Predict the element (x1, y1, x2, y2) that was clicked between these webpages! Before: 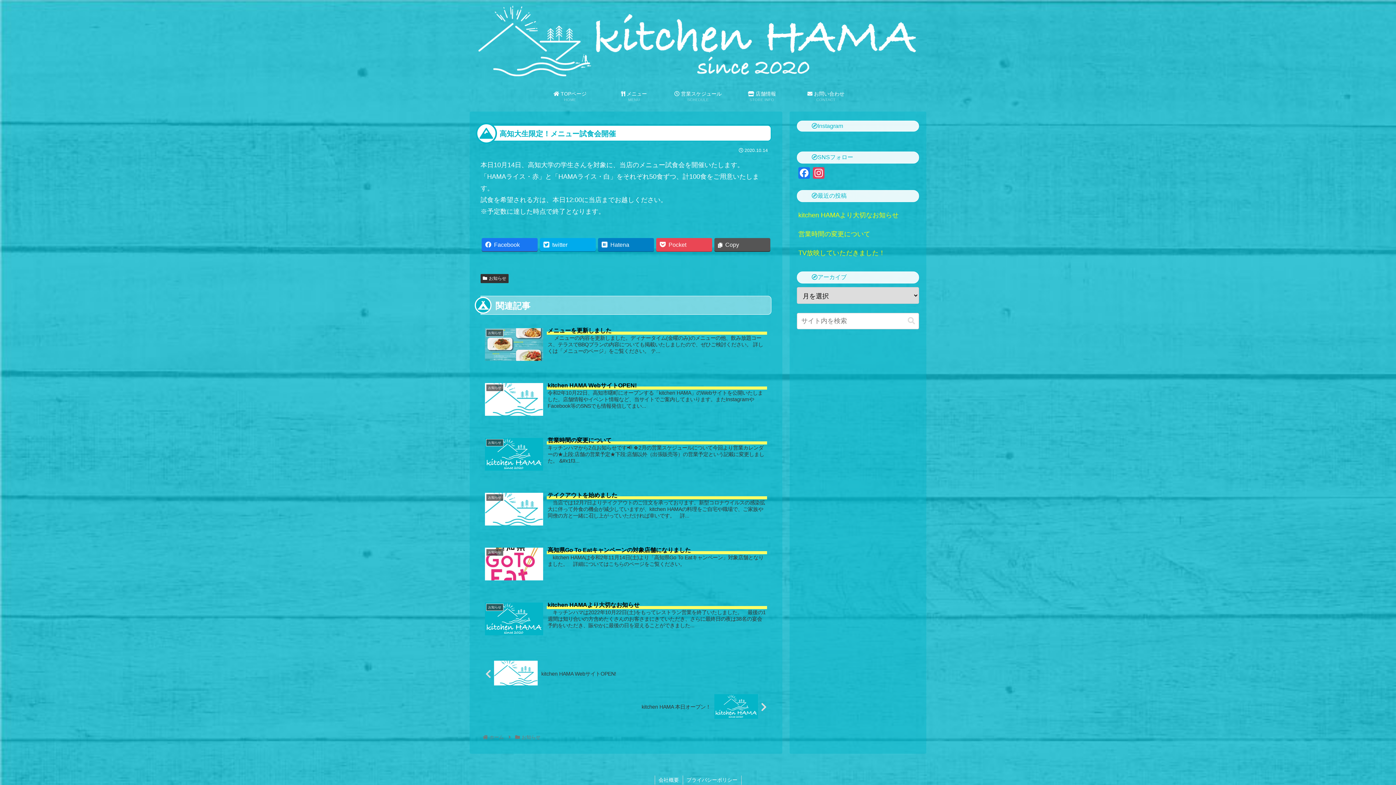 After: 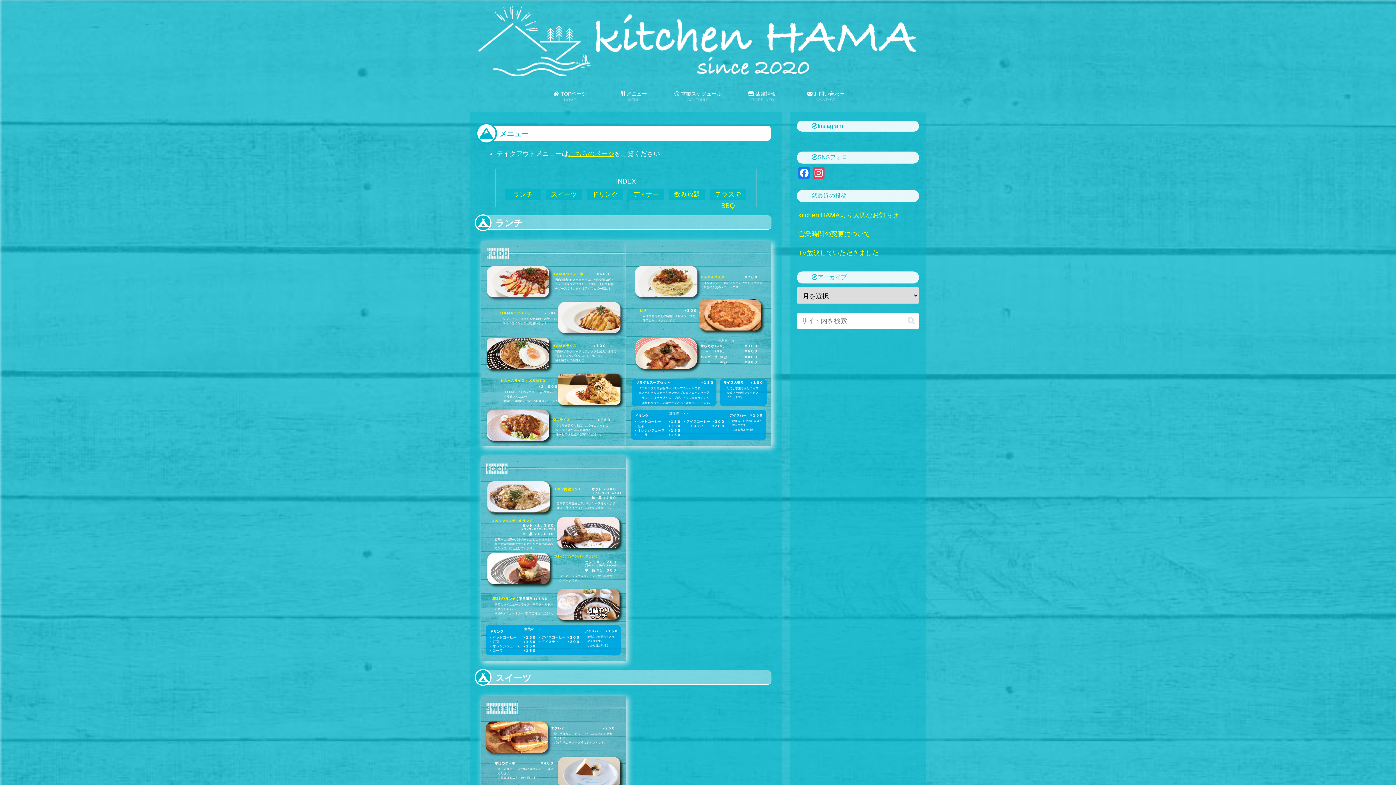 Action: label:  メニュー
MENU bbox: (602, 88, 666, 103)